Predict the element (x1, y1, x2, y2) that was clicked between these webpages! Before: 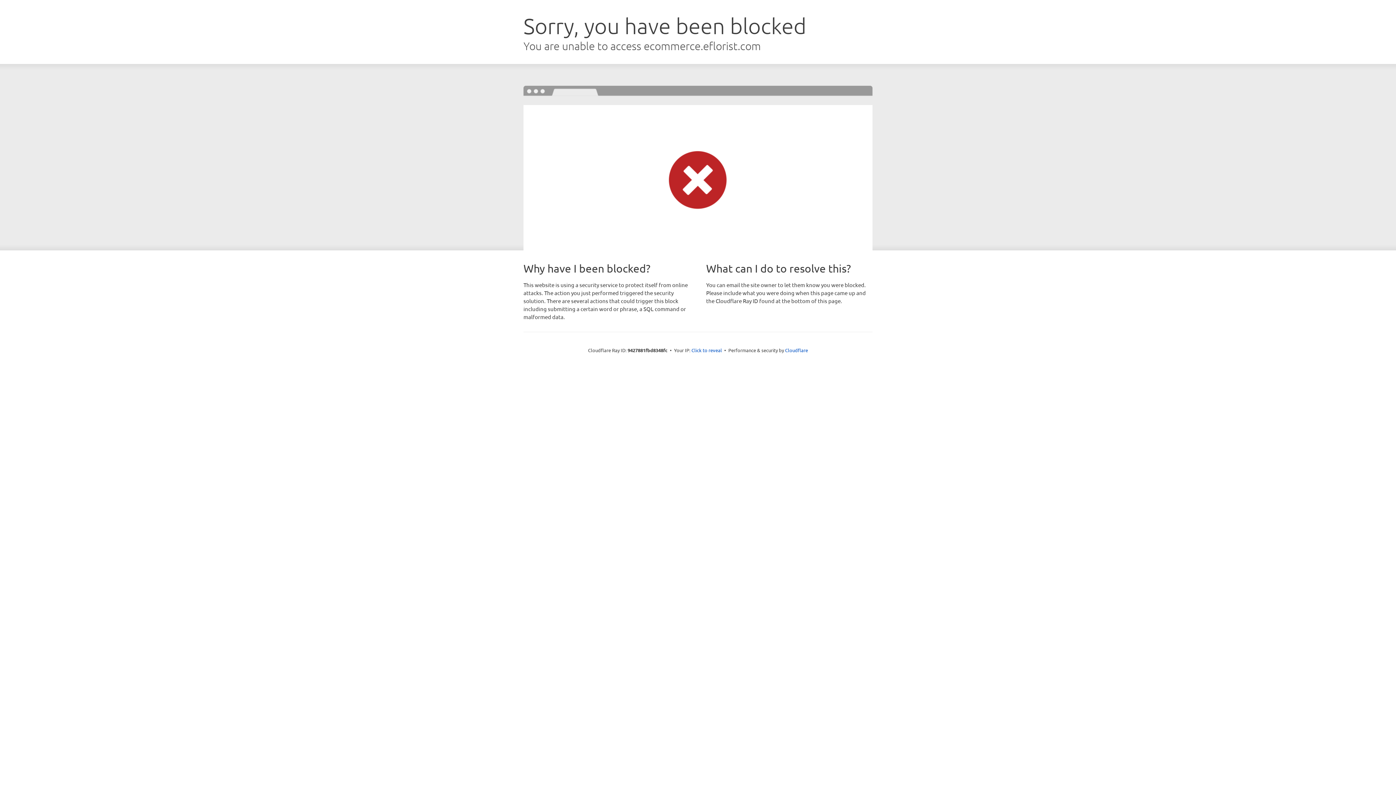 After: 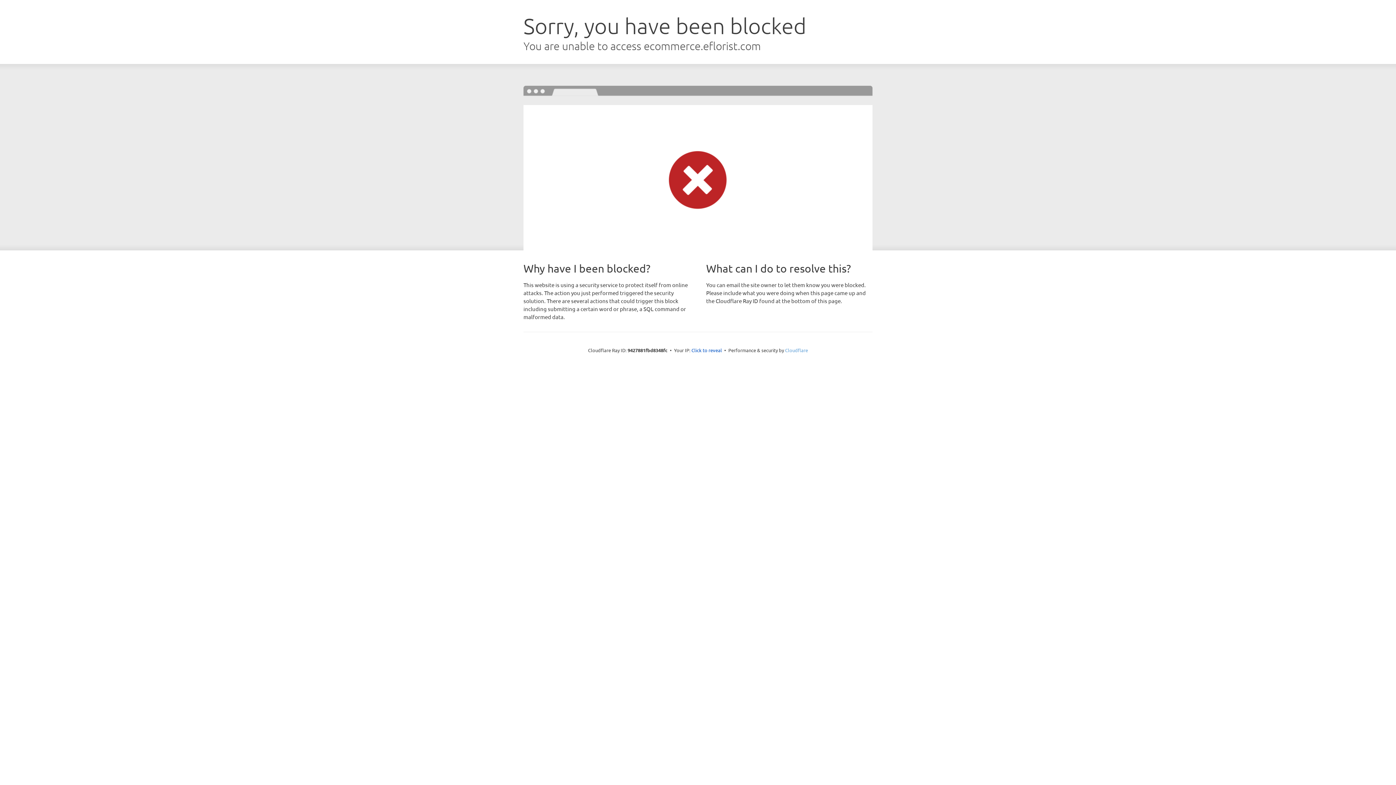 Action: bbox: (785, 347, 808, 353) label: Cloudflare